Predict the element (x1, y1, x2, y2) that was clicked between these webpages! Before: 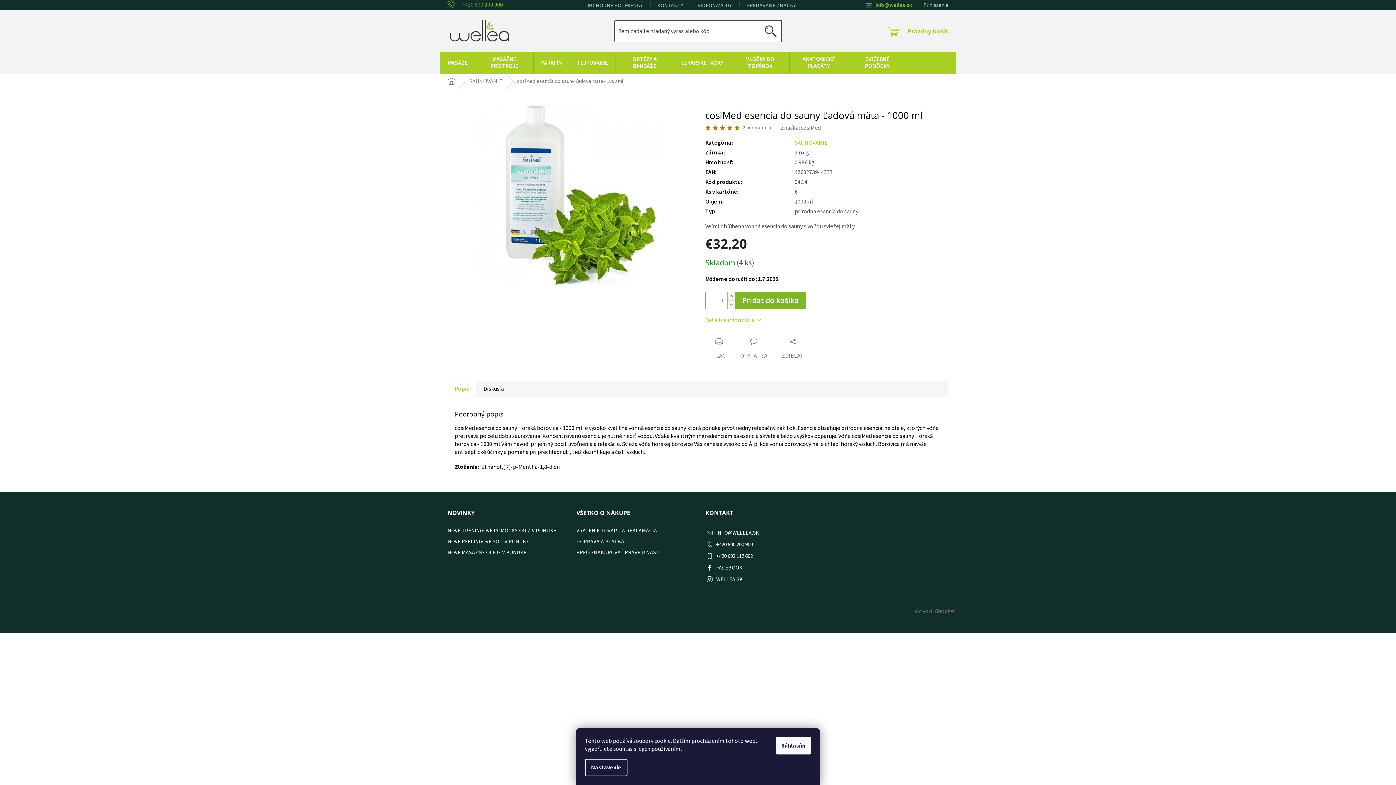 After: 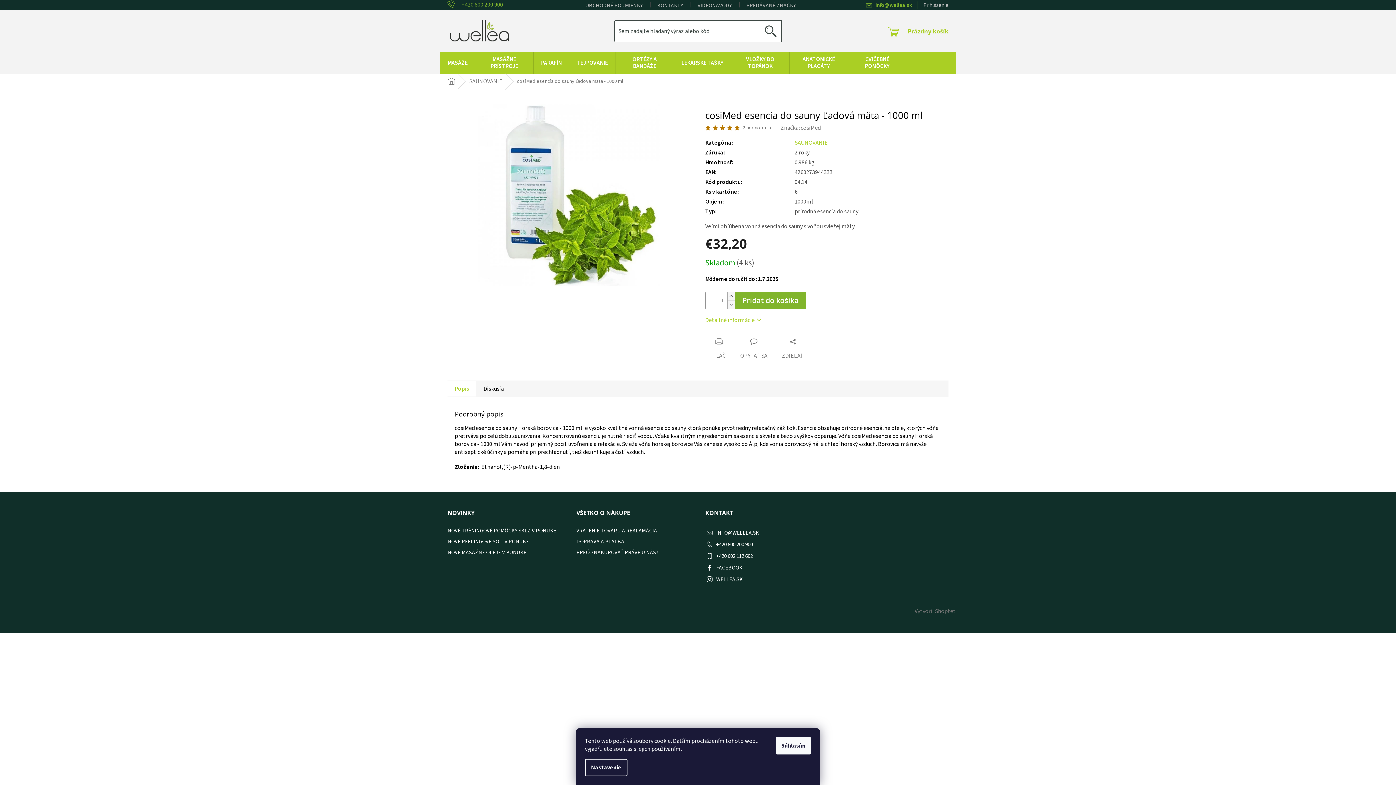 Action: bbox: (866, 1, 918, 8) label: info@wellea.sk